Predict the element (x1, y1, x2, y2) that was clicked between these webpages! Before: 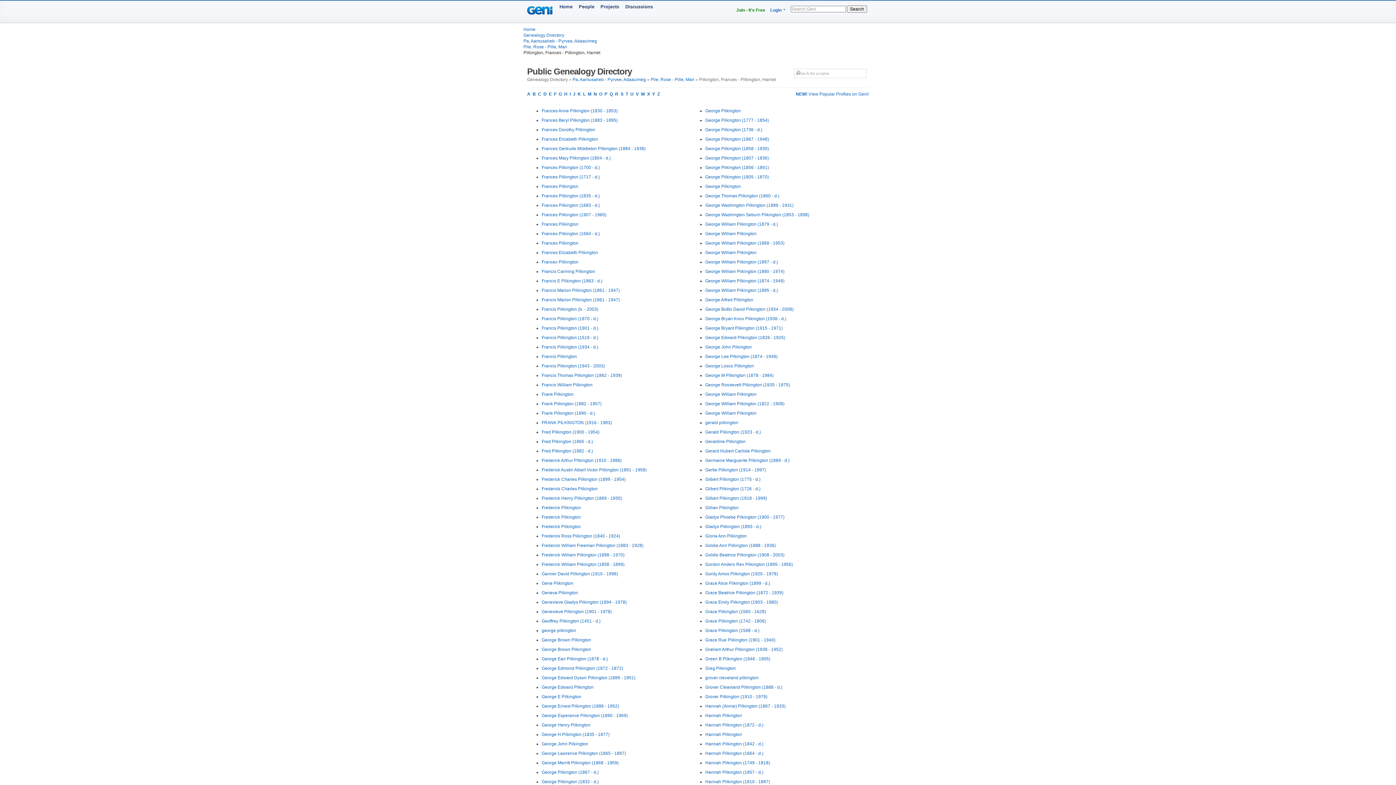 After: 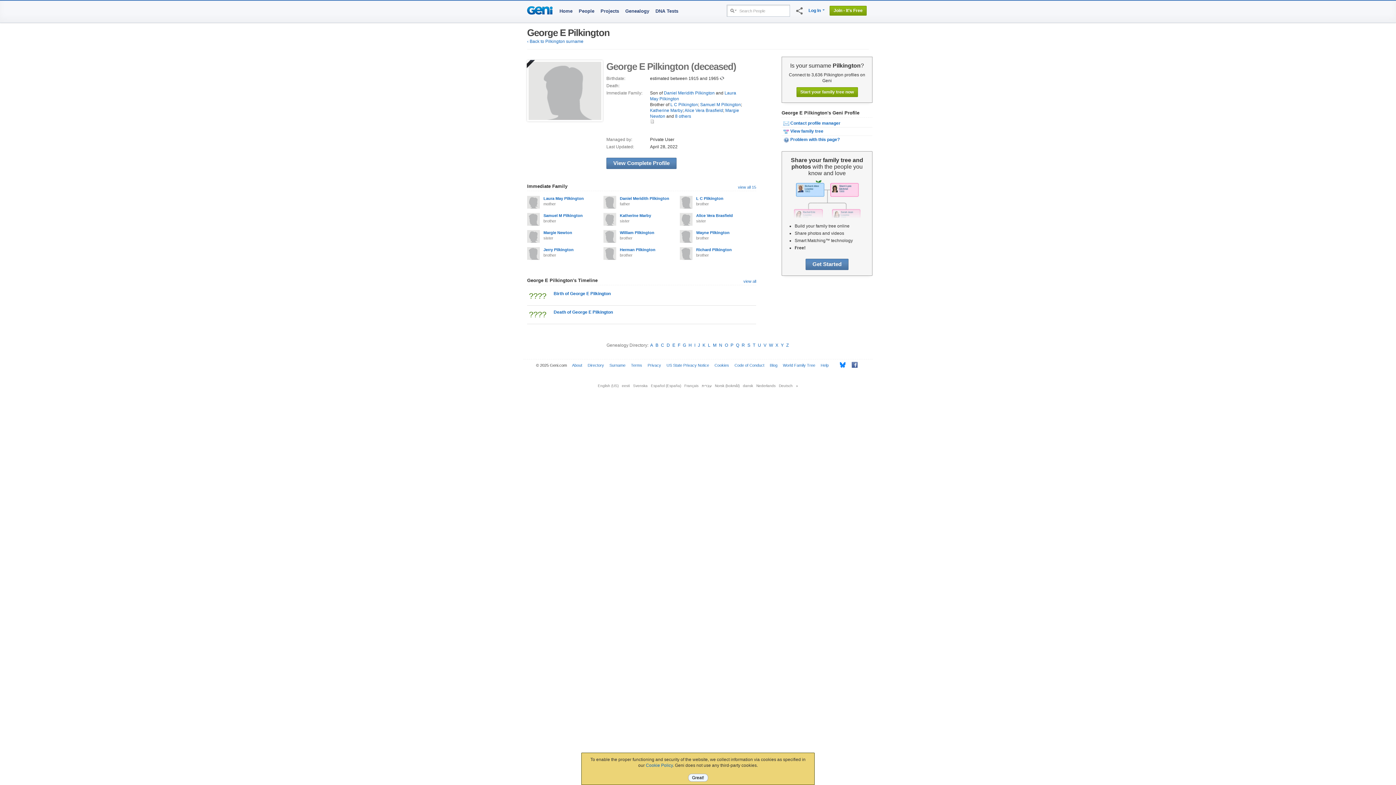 Action: bbox: (541, 694, 581, 699) label: George E Pilkington